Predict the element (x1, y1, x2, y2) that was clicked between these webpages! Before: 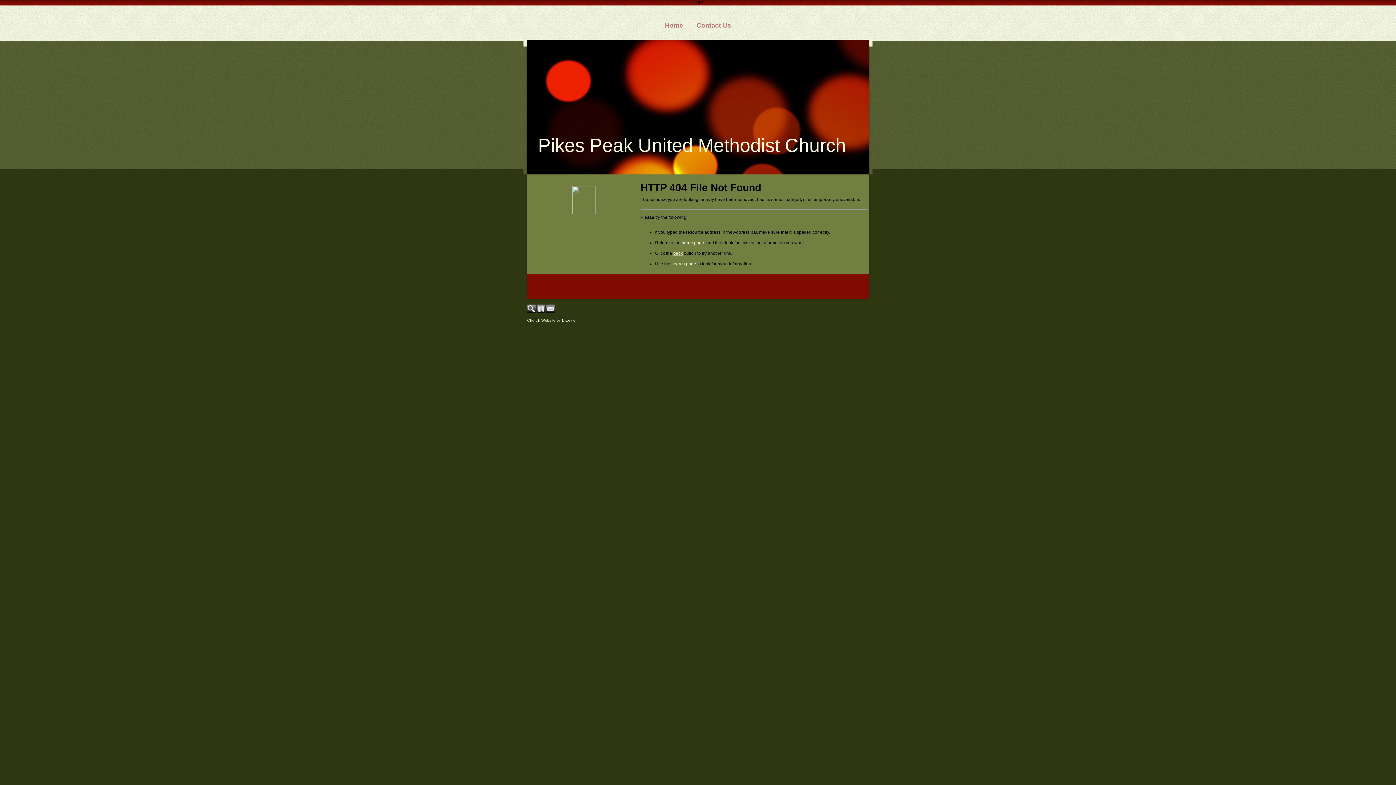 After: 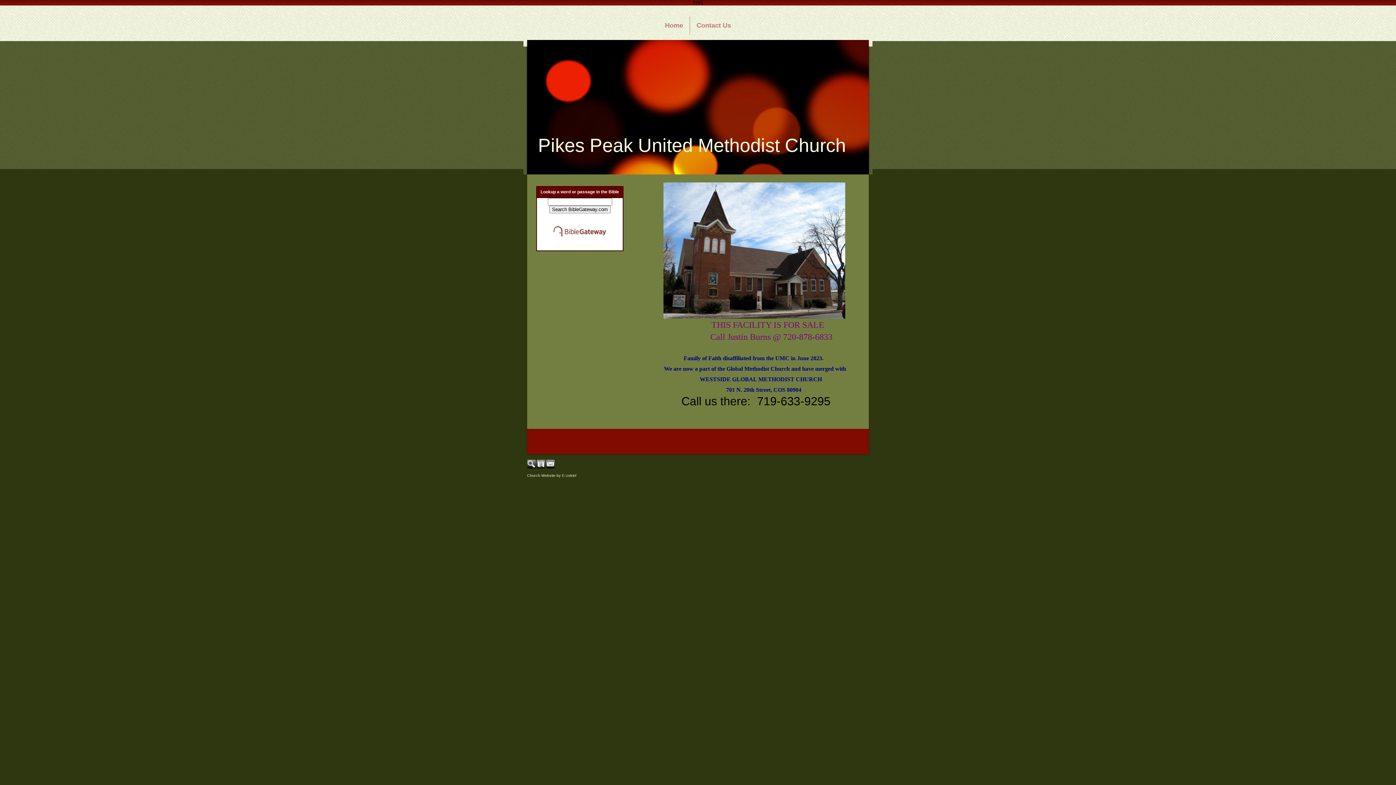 Action: label: home page bbox: (681, 240, 704, 245)